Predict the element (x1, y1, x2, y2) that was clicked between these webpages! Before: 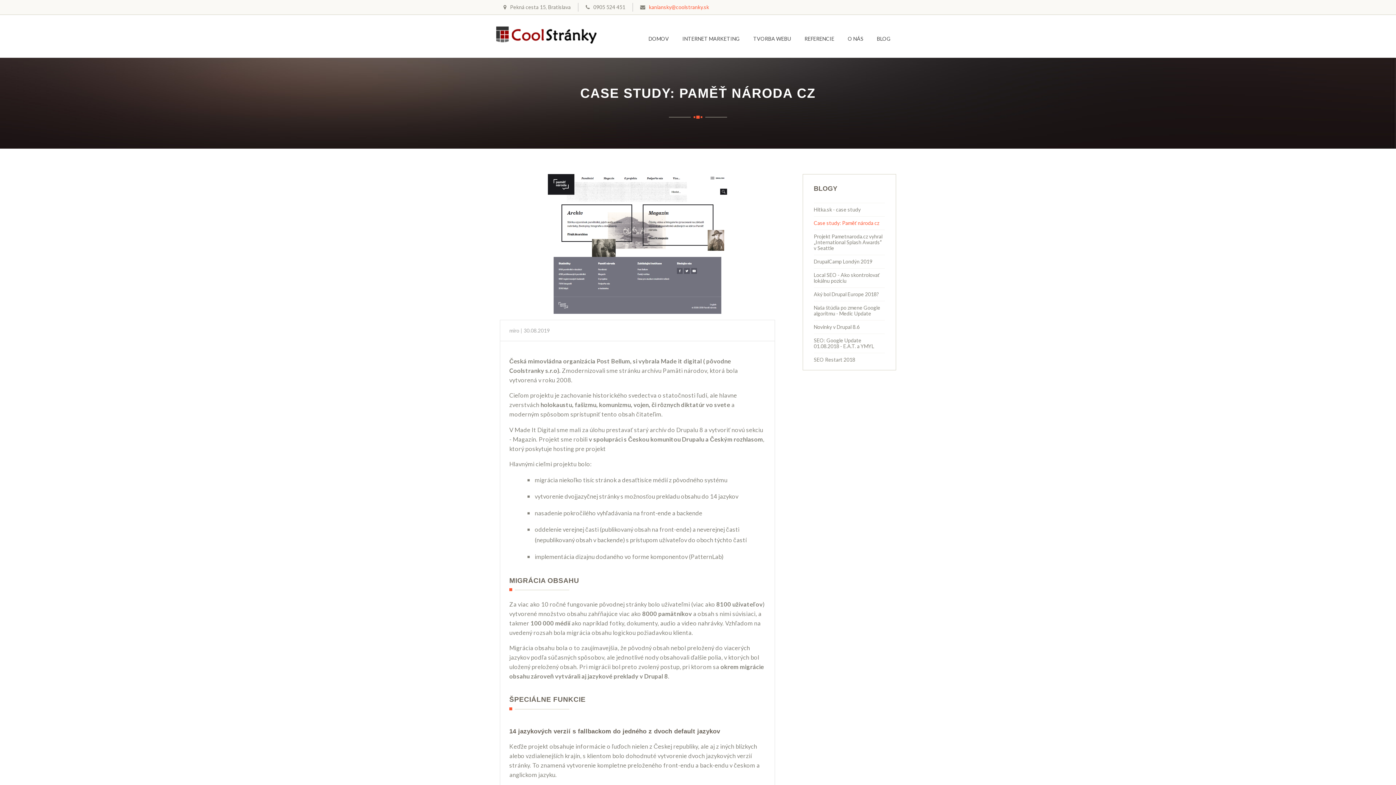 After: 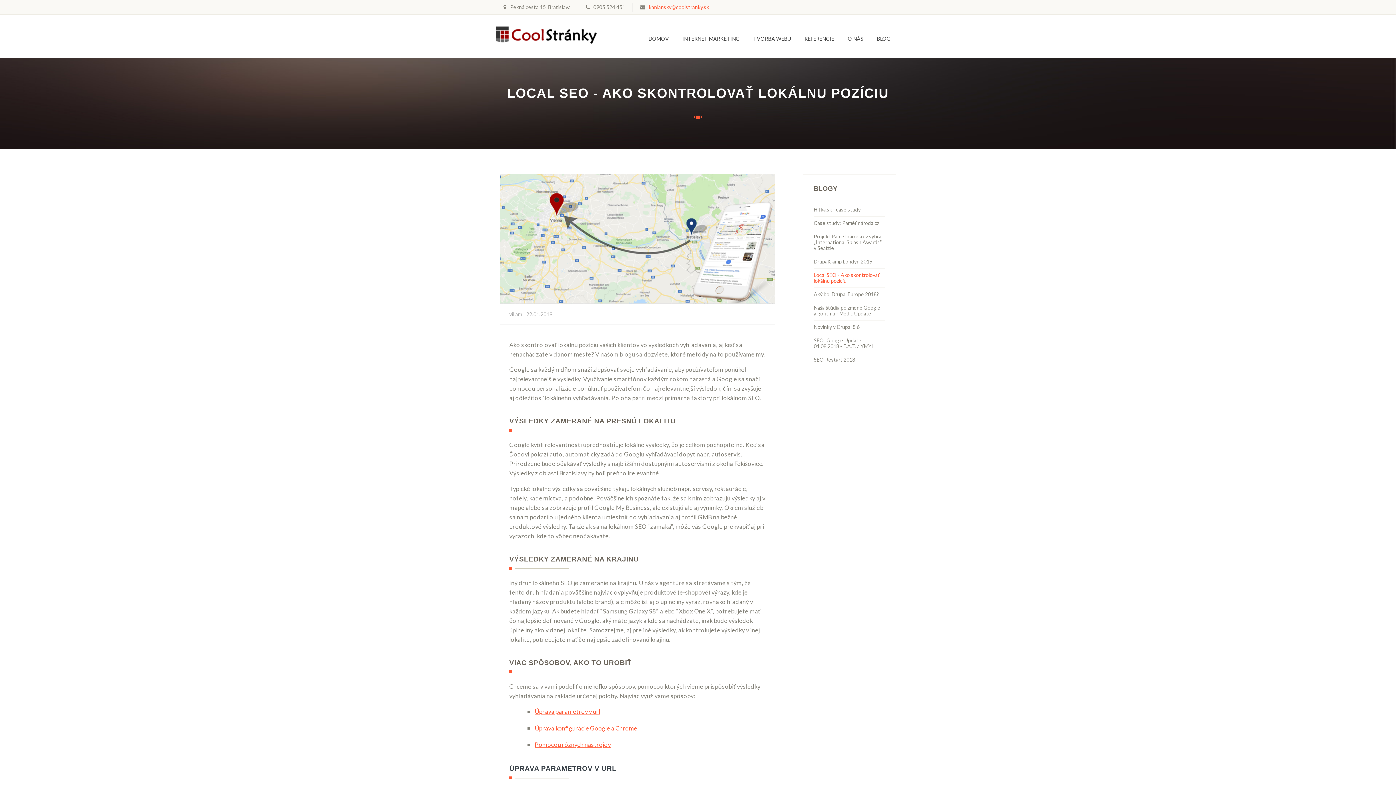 Action: label: Local SEO - Ako skontrolovať lokálnu pozíciu bbox: (814, 268, 885, 287)